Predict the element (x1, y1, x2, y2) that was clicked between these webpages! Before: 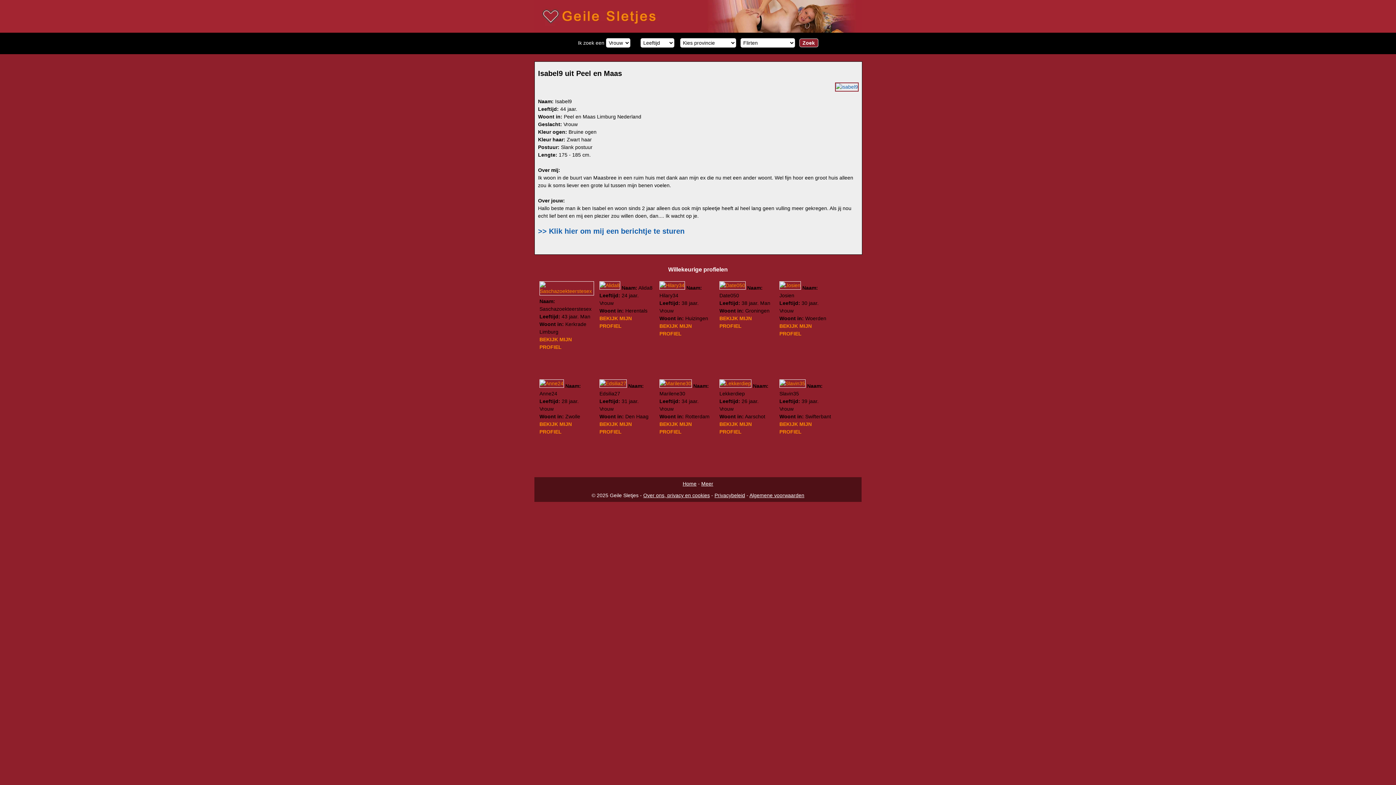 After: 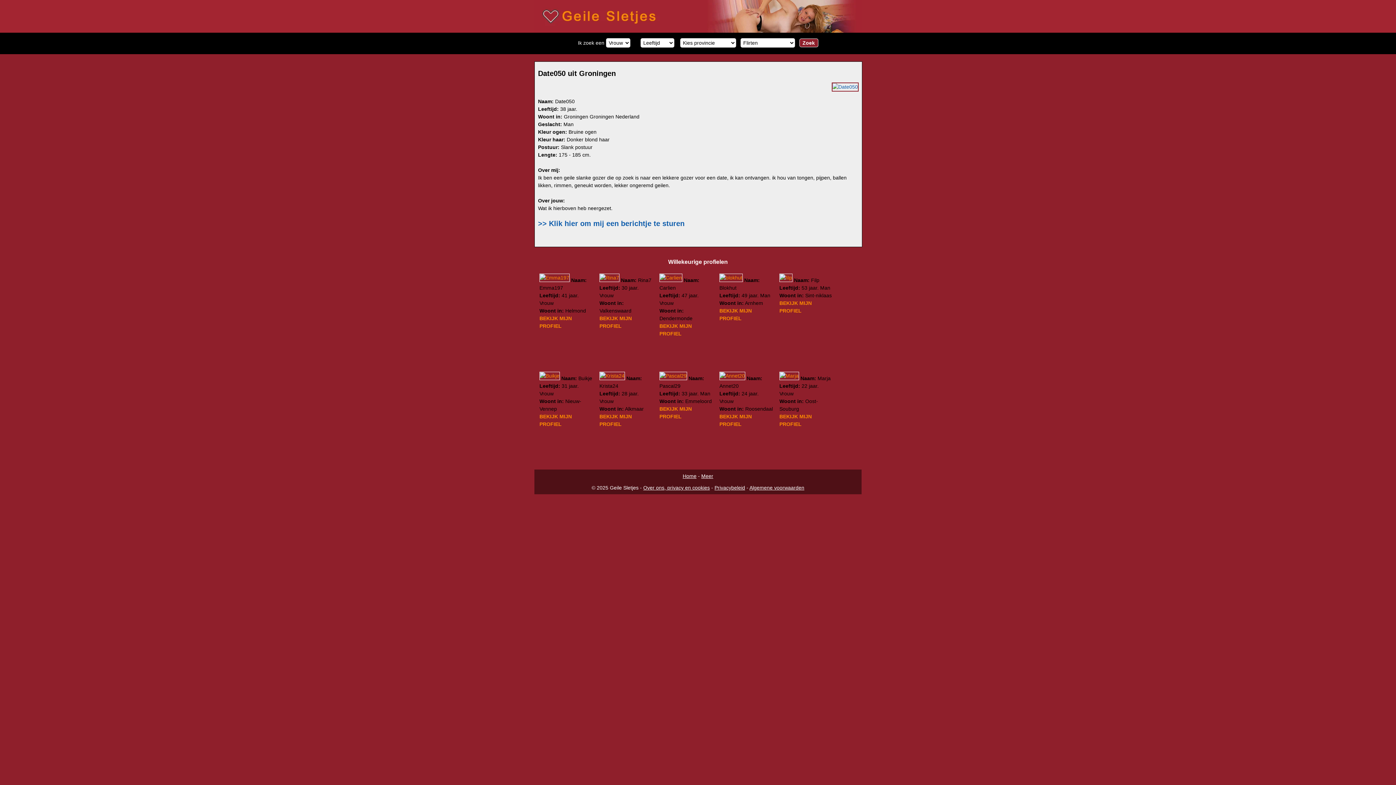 Action: bbox: (719, 292, 739, 298) label: Date050